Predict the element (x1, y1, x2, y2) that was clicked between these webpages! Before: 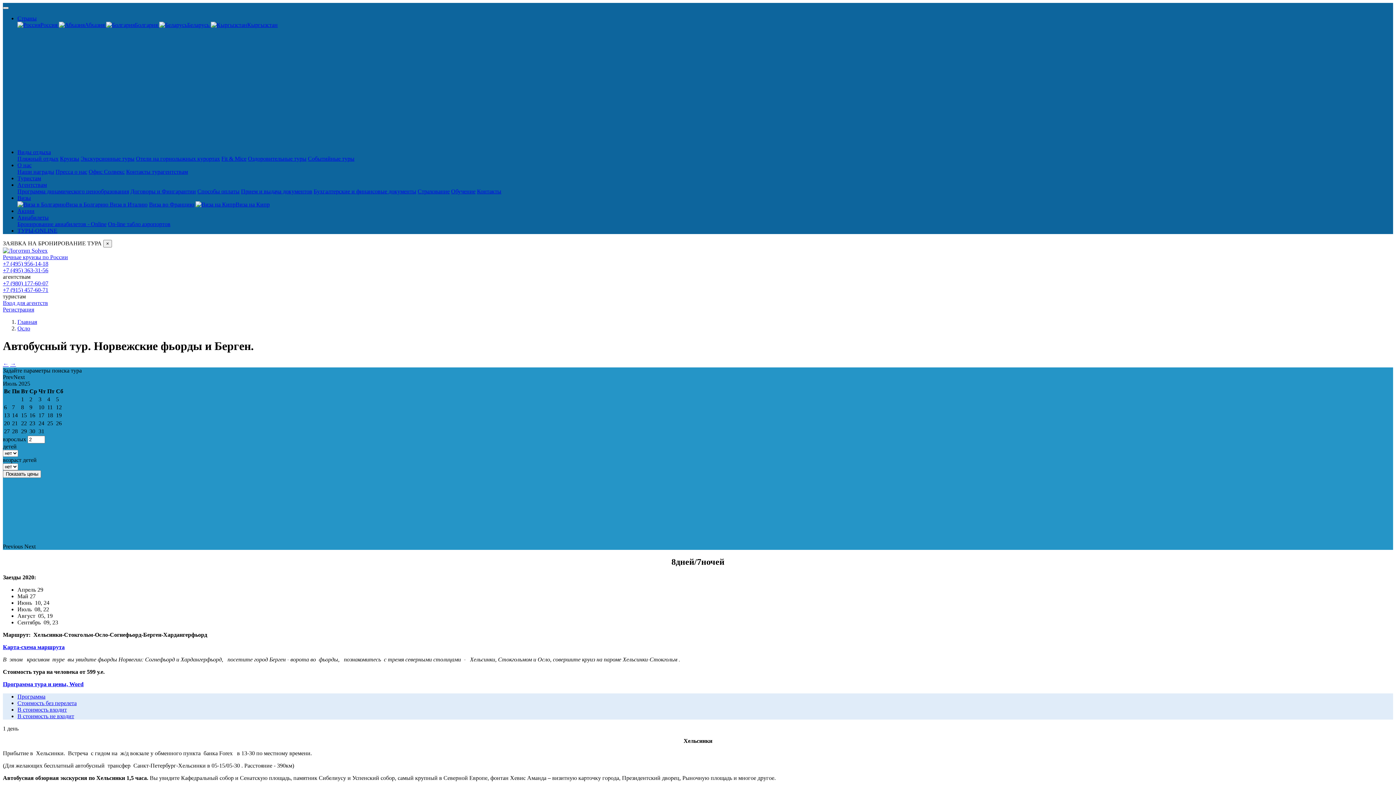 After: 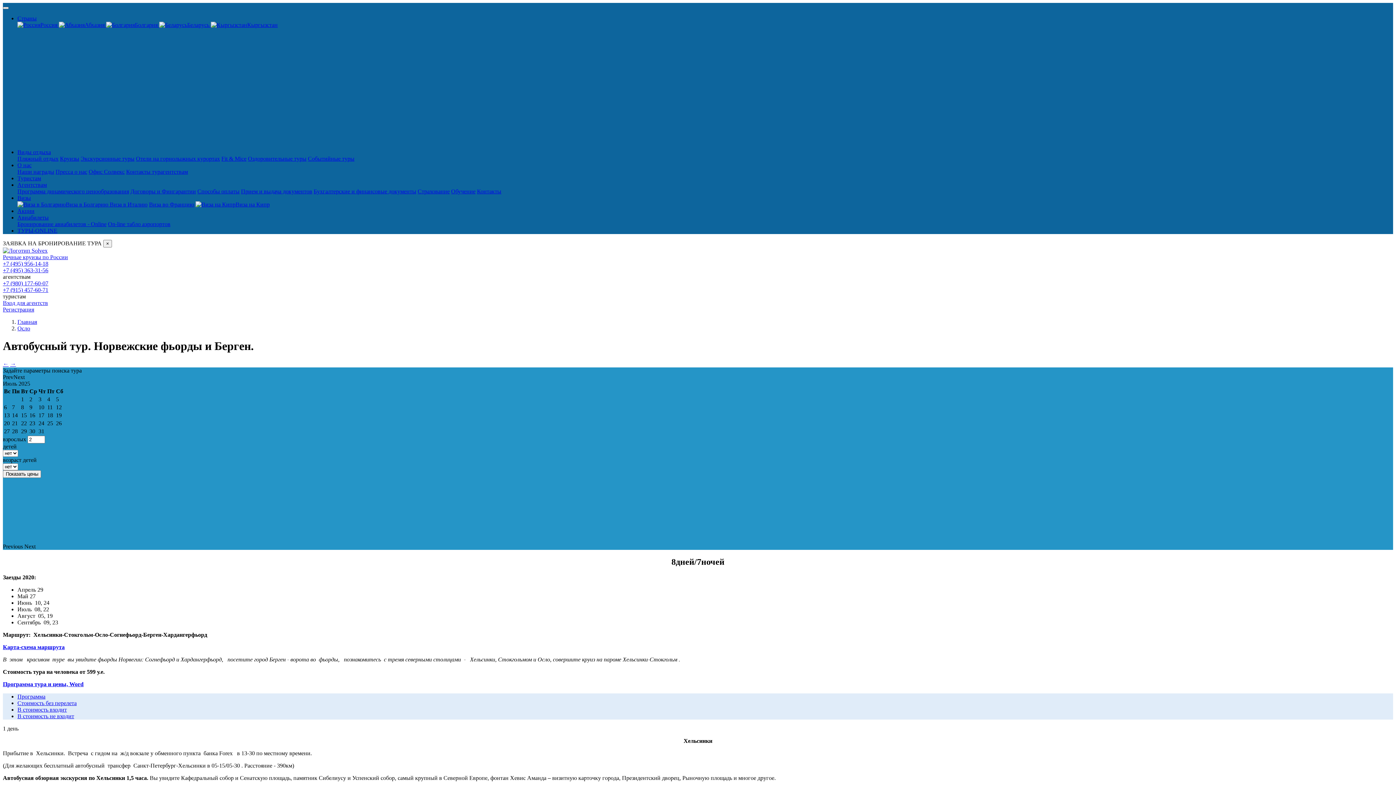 Action: label: Виды отдыха bbox: (17, 149, 50, 155)